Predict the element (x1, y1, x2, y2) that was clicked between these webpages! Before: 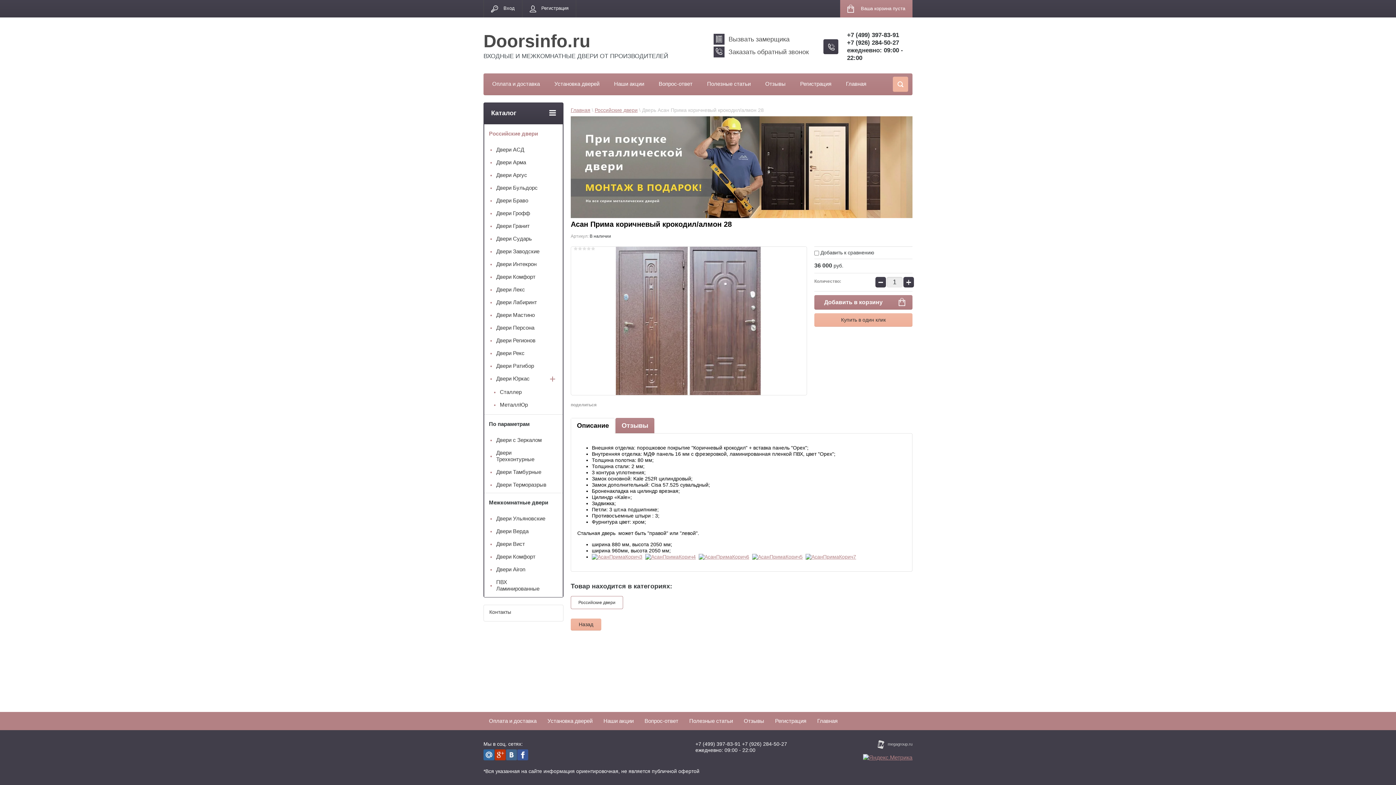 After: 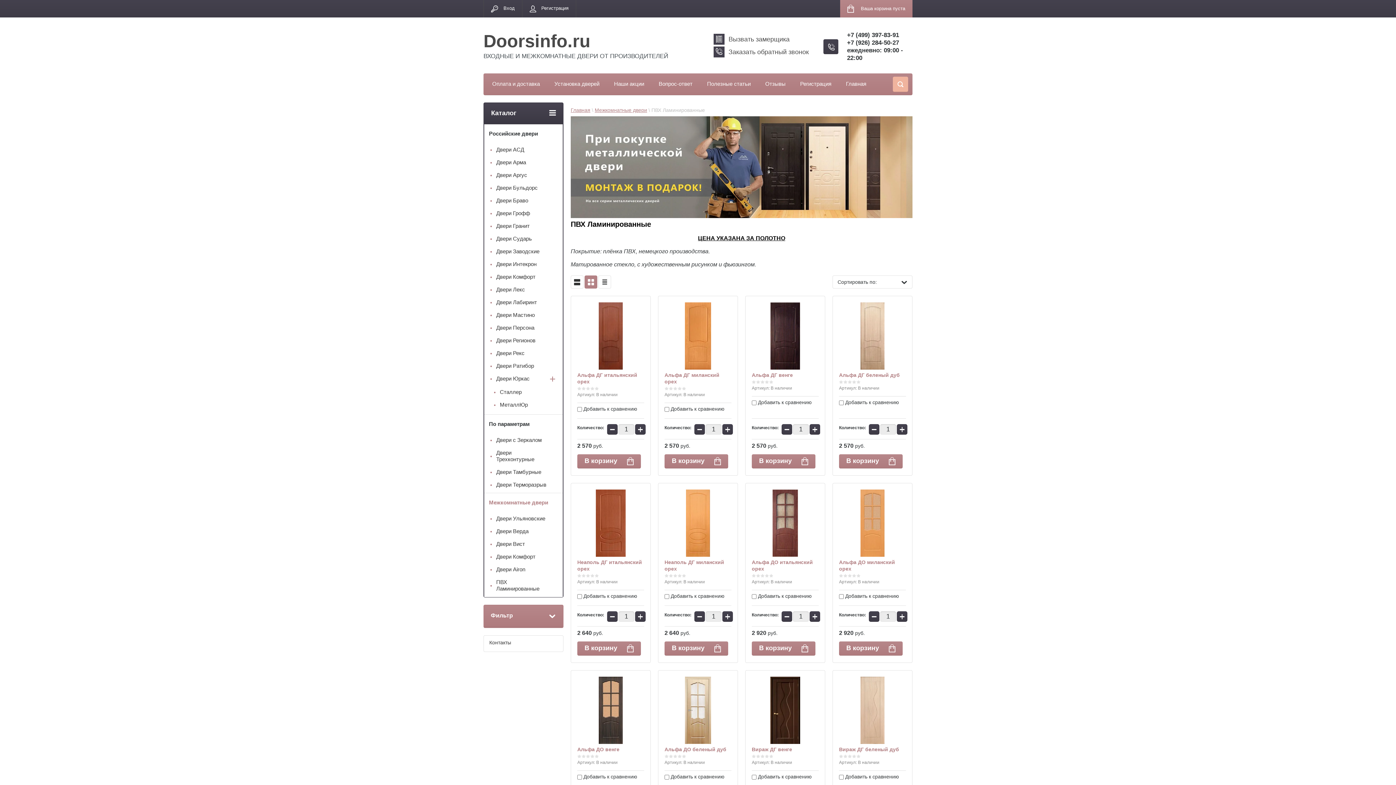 Action: bbox: (484, 576, 562, 595) label: ПВХ Ламинированные